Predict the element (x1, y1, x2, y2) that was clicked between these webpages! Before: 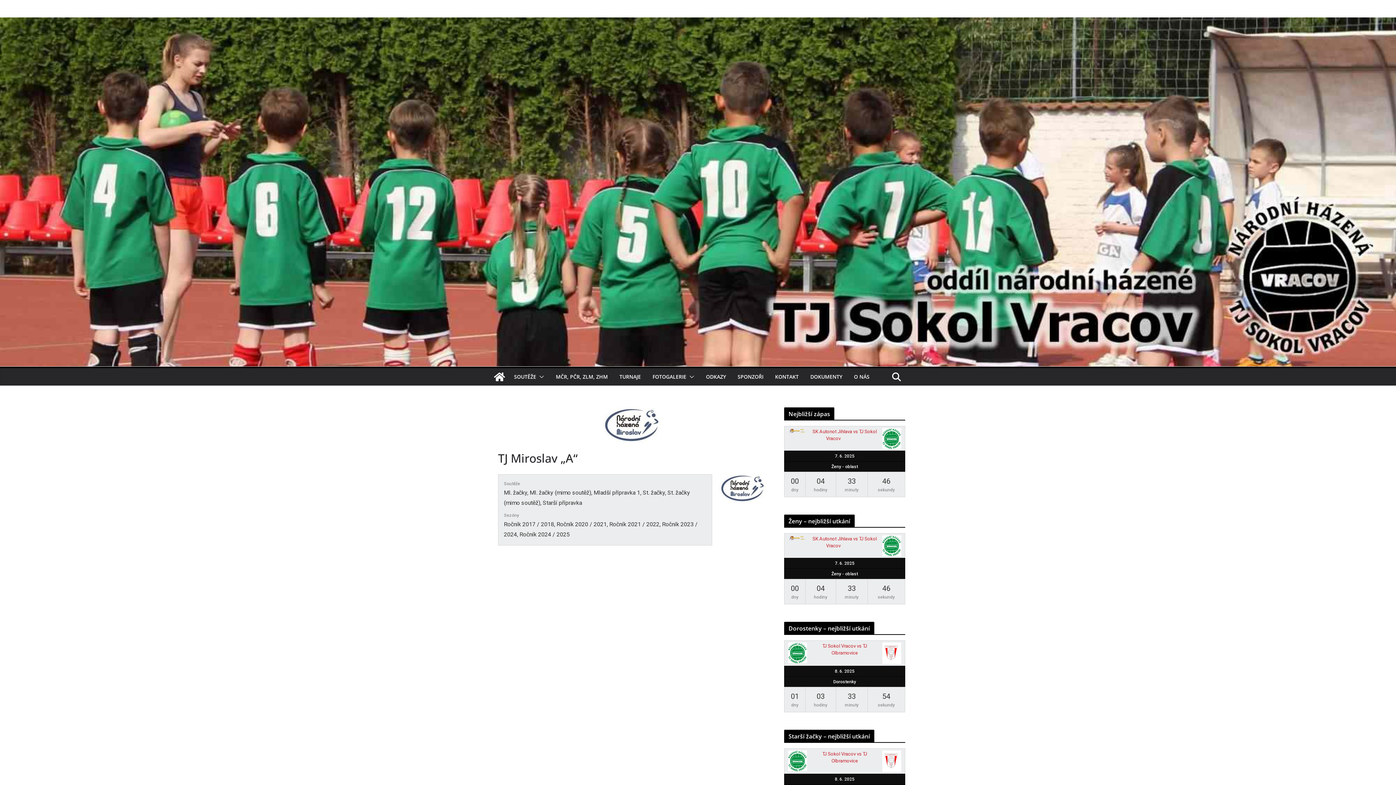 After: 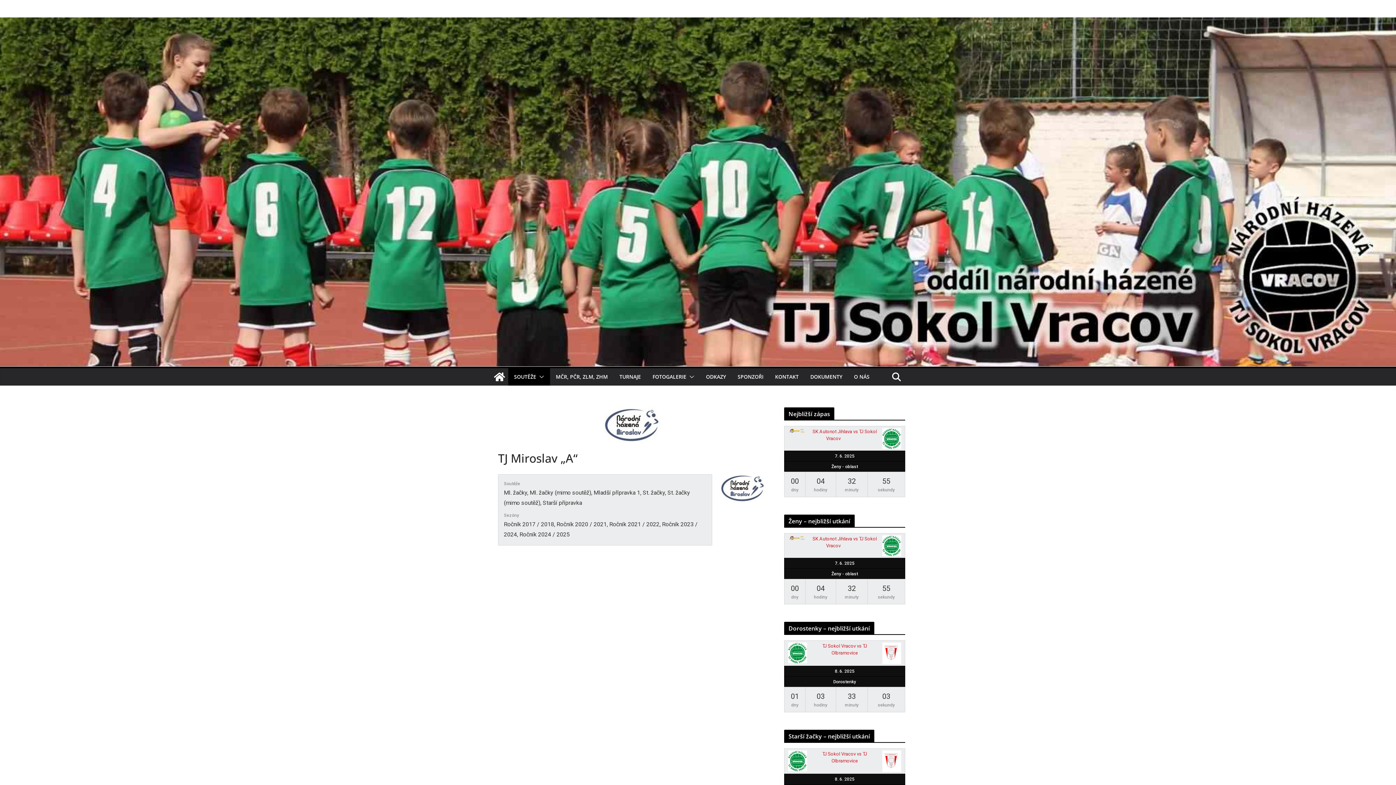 Action: bbox: (536, 372, 544, 382)